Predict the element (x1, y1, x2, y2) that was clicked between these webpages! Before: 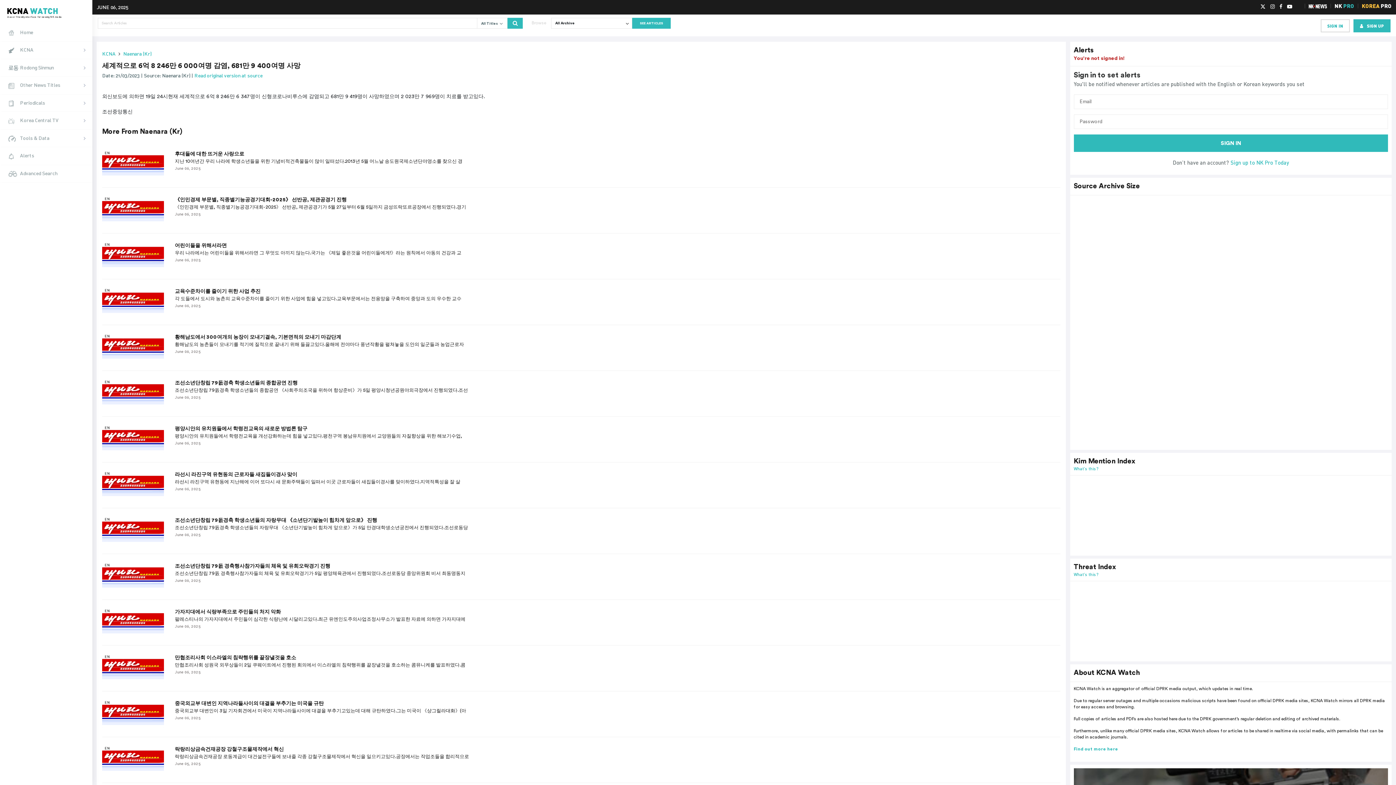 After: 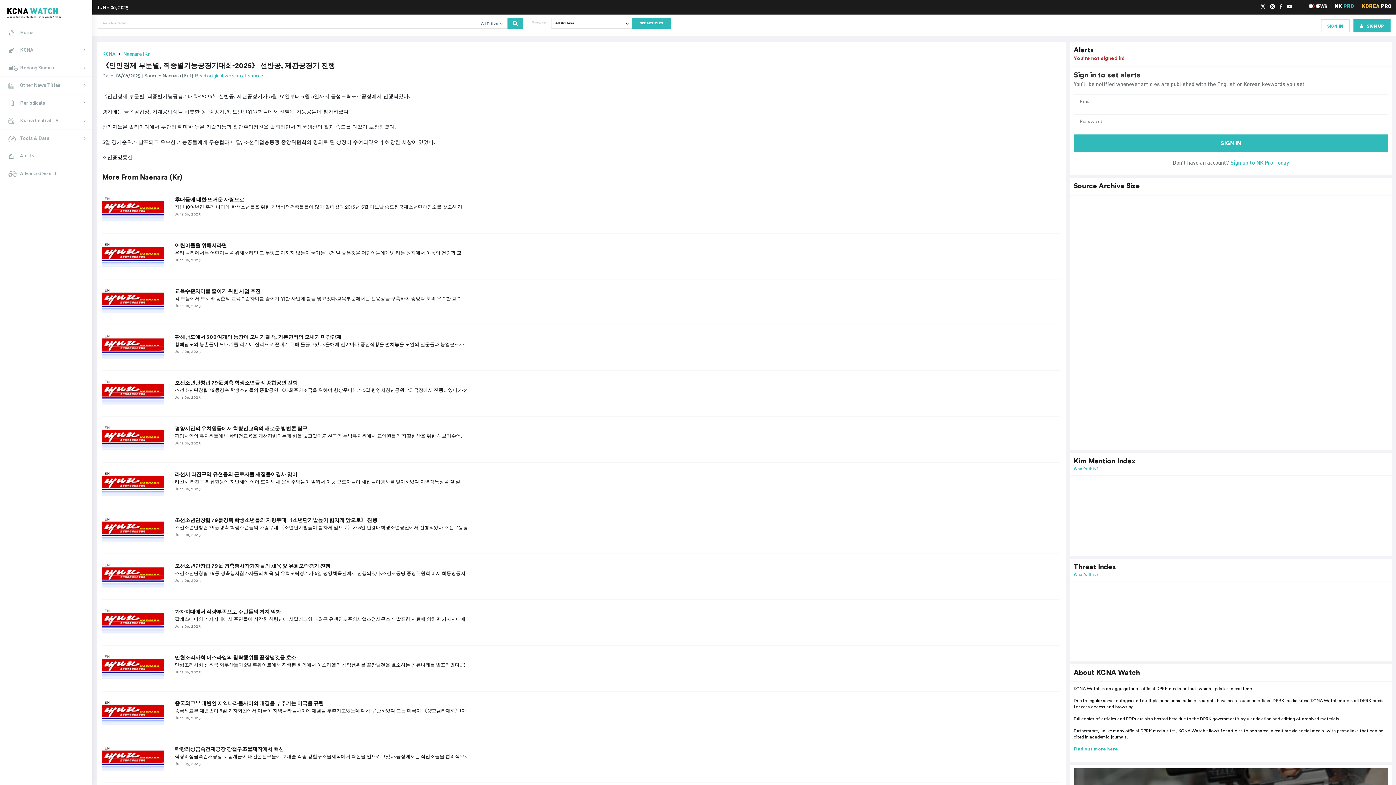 Action: bbox: (102, 195, 164, 225)